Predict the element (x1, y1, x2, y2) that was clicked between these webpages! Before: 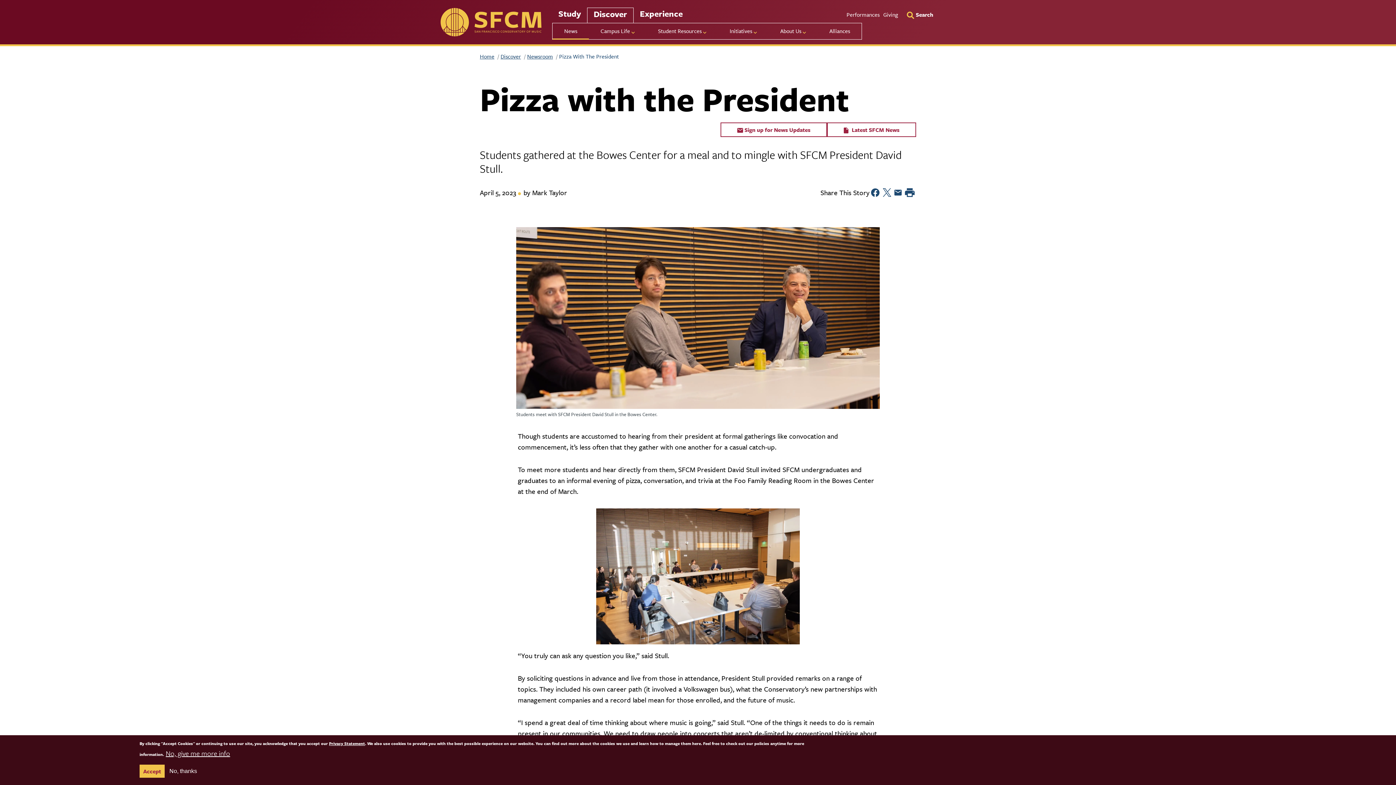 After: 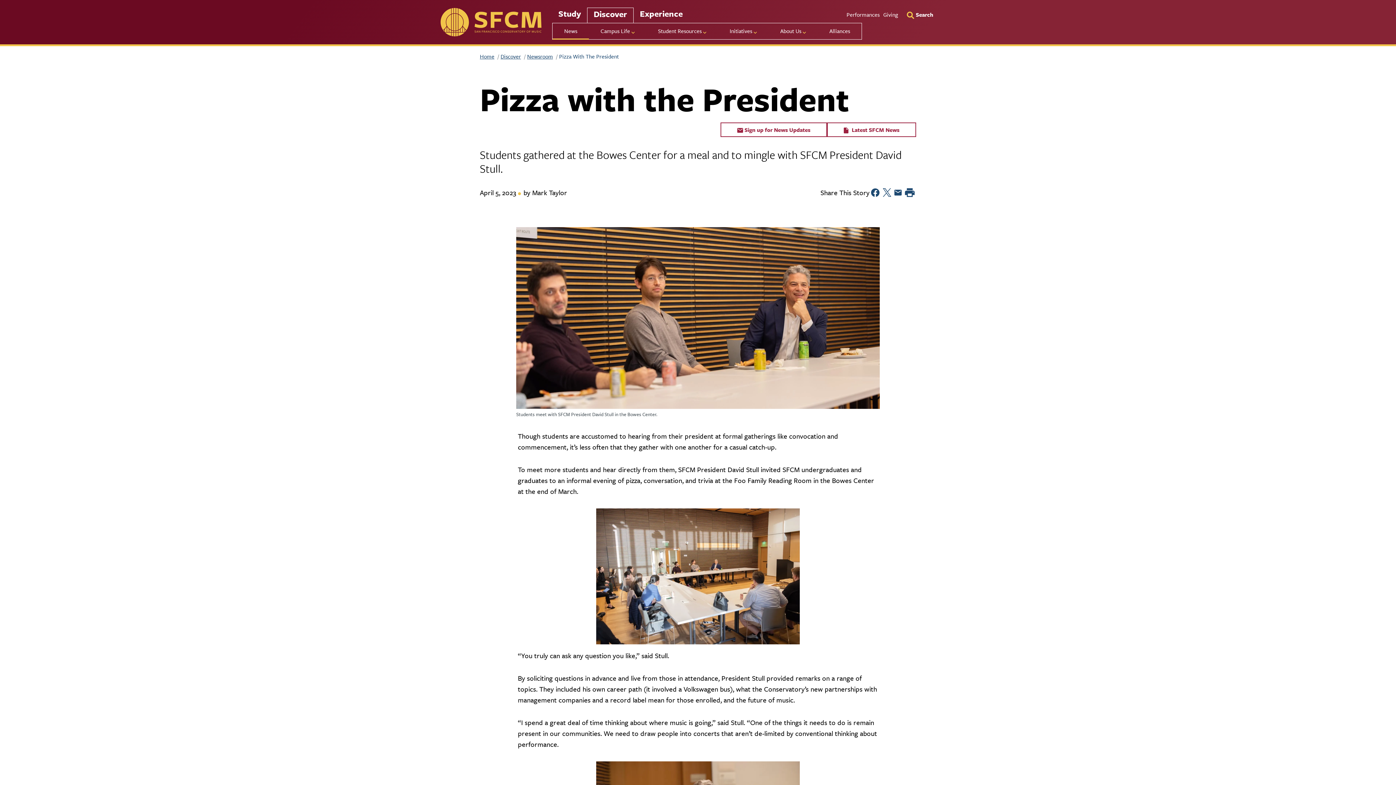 Action: bbox: (166, 765, 200, 777) label: No, thanks